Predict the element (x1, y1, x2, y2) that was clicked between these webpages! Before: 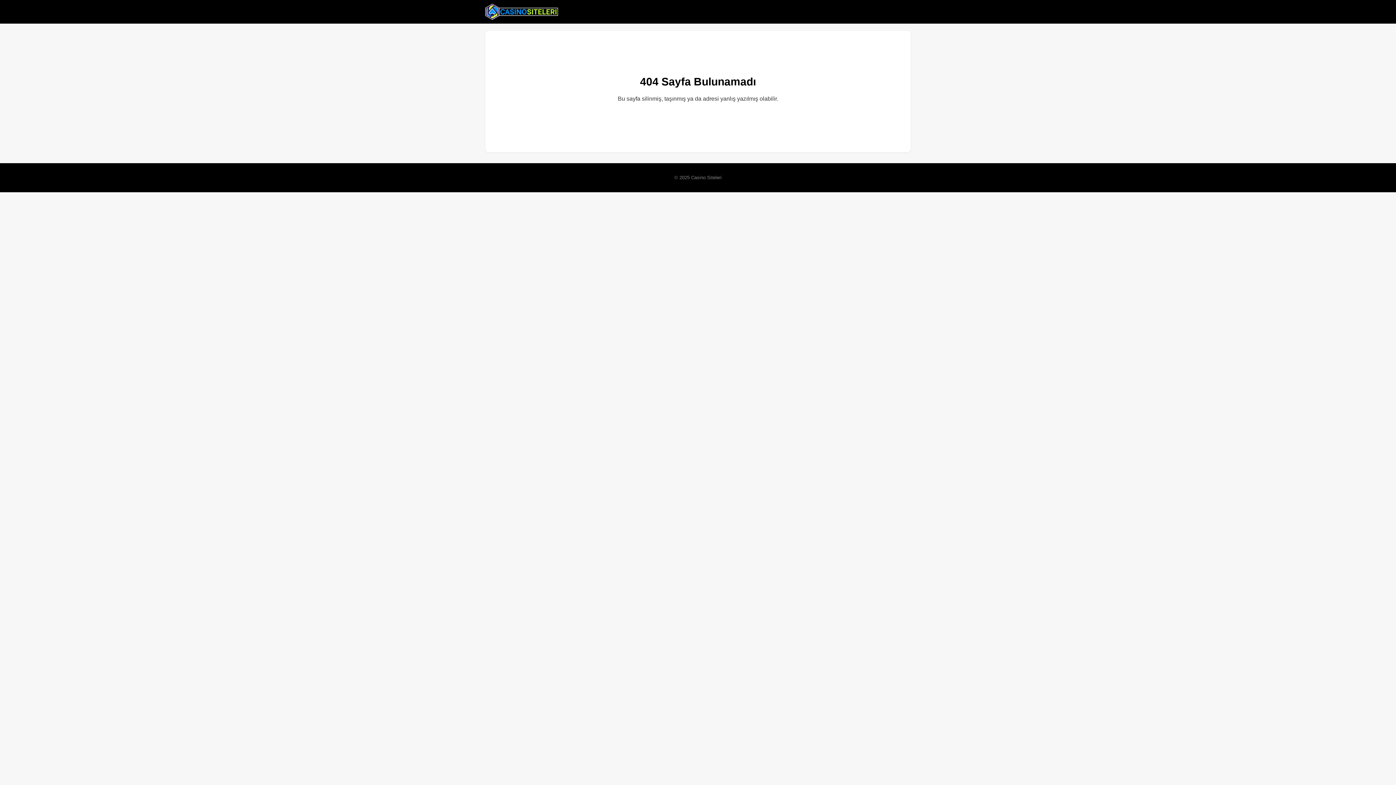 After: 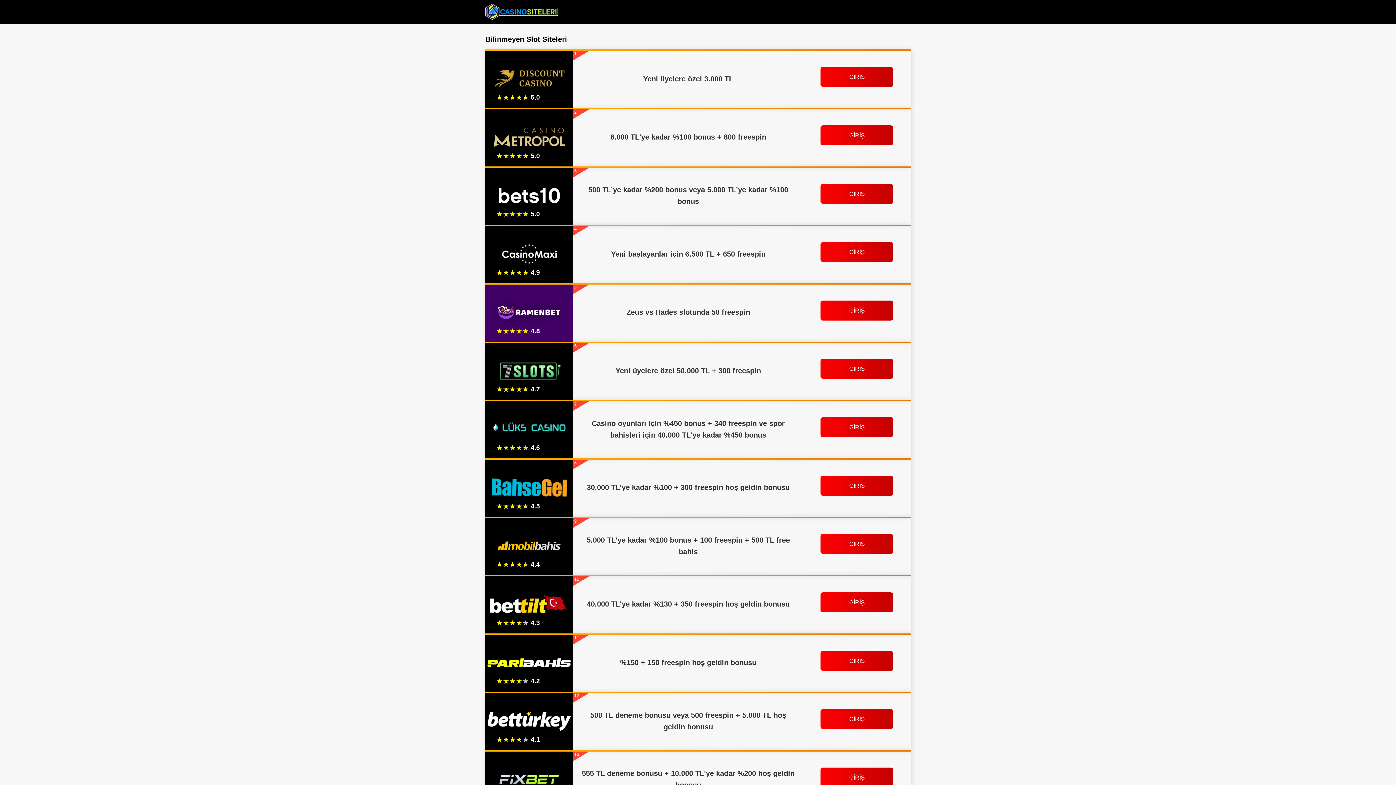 Action: bbox: (485, 2, 558, 20)